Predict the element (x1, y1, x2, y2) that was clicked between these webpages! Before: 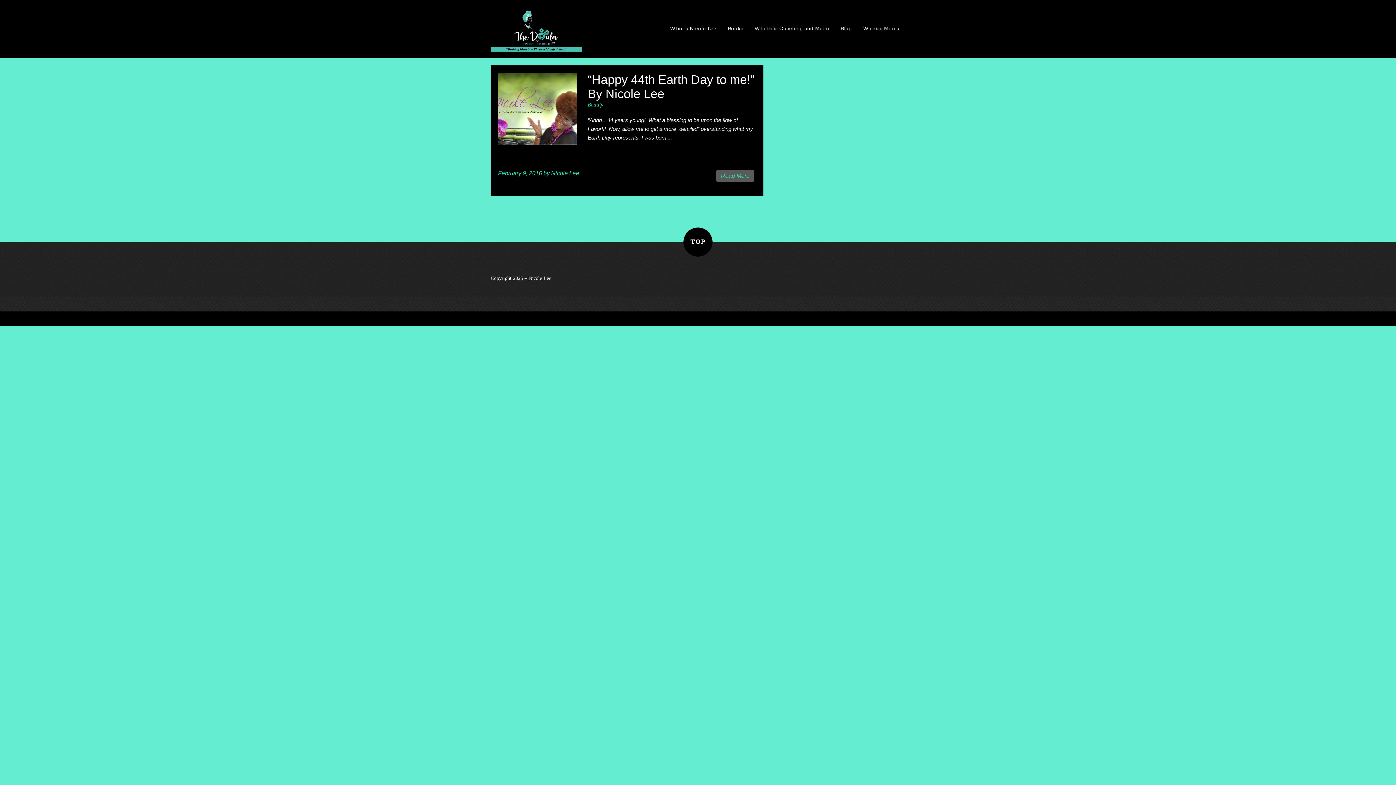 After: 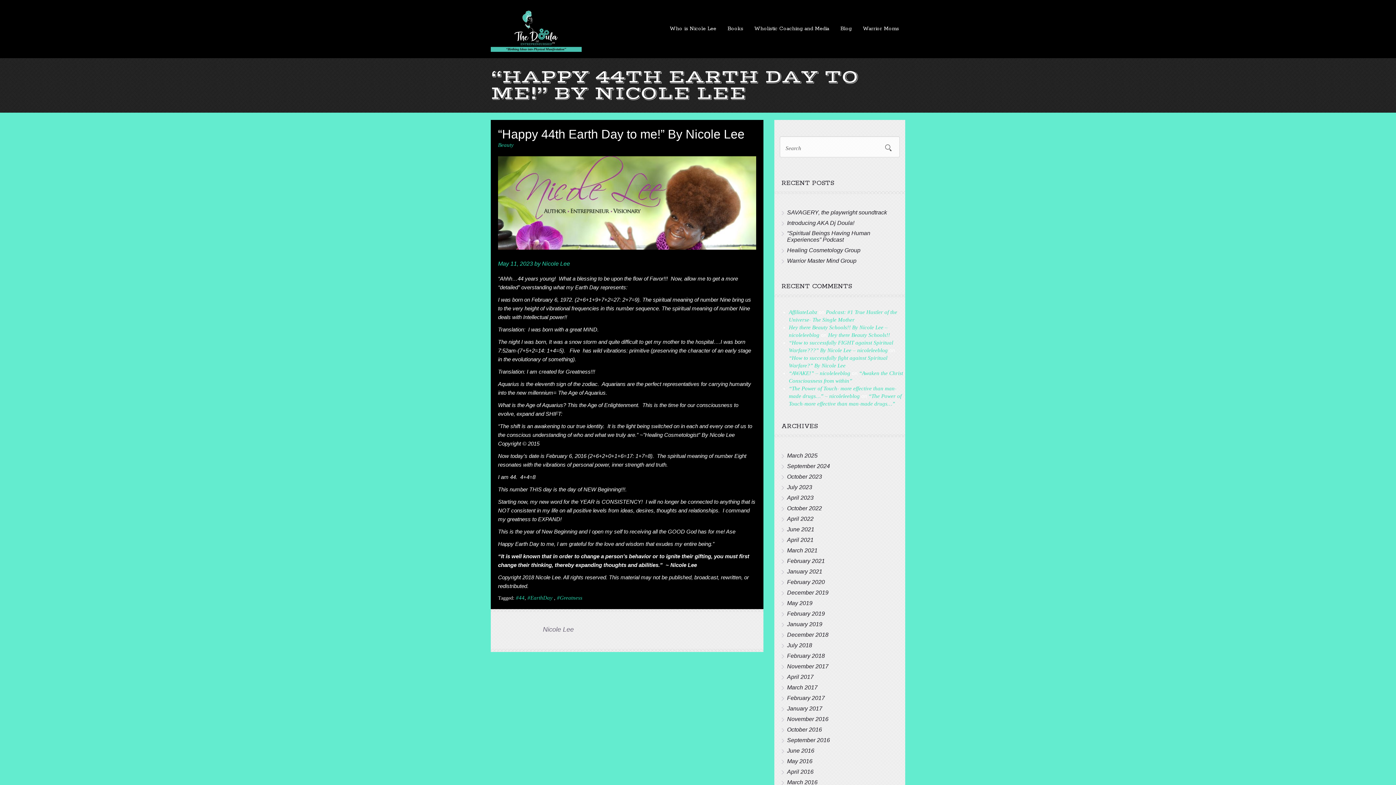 Action: bbox: (667, 134, 672, 140) label: ...